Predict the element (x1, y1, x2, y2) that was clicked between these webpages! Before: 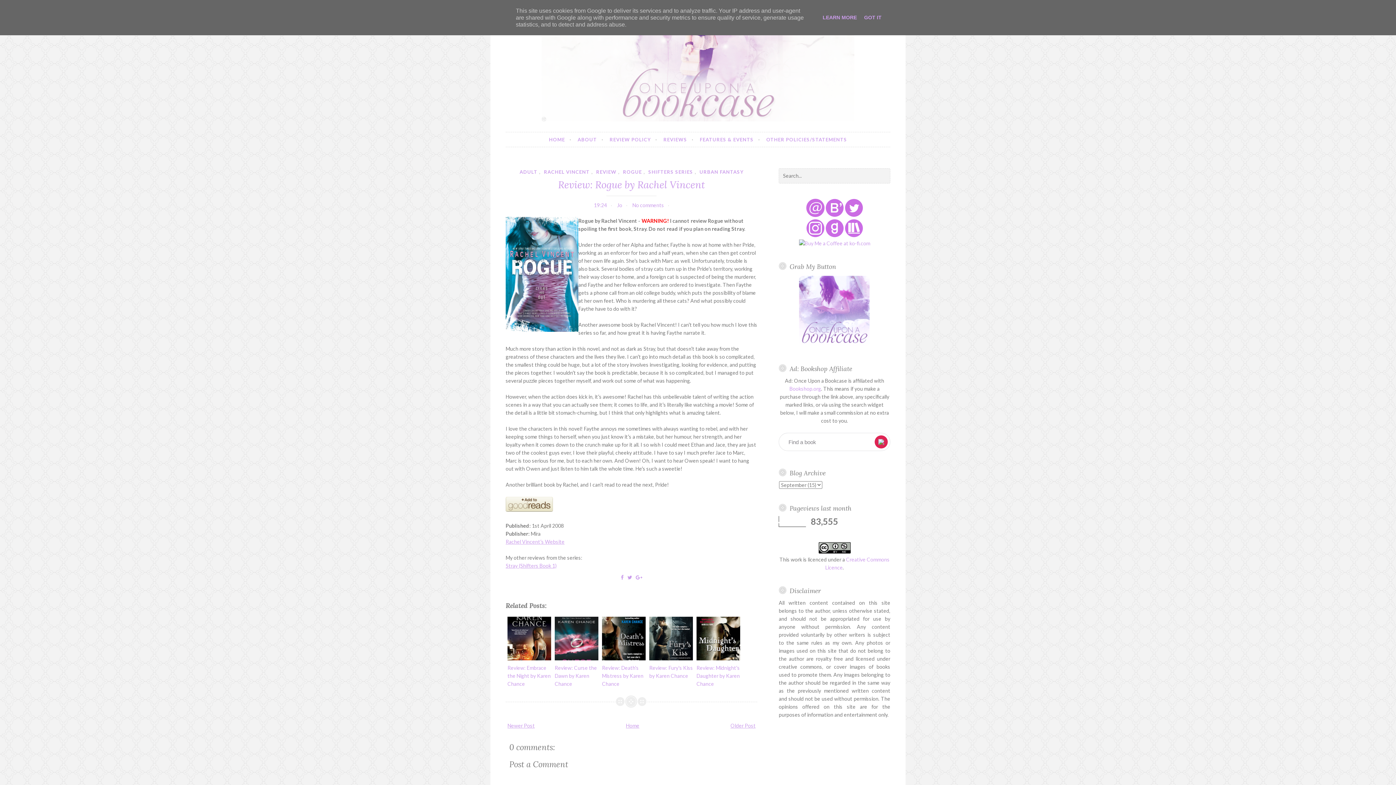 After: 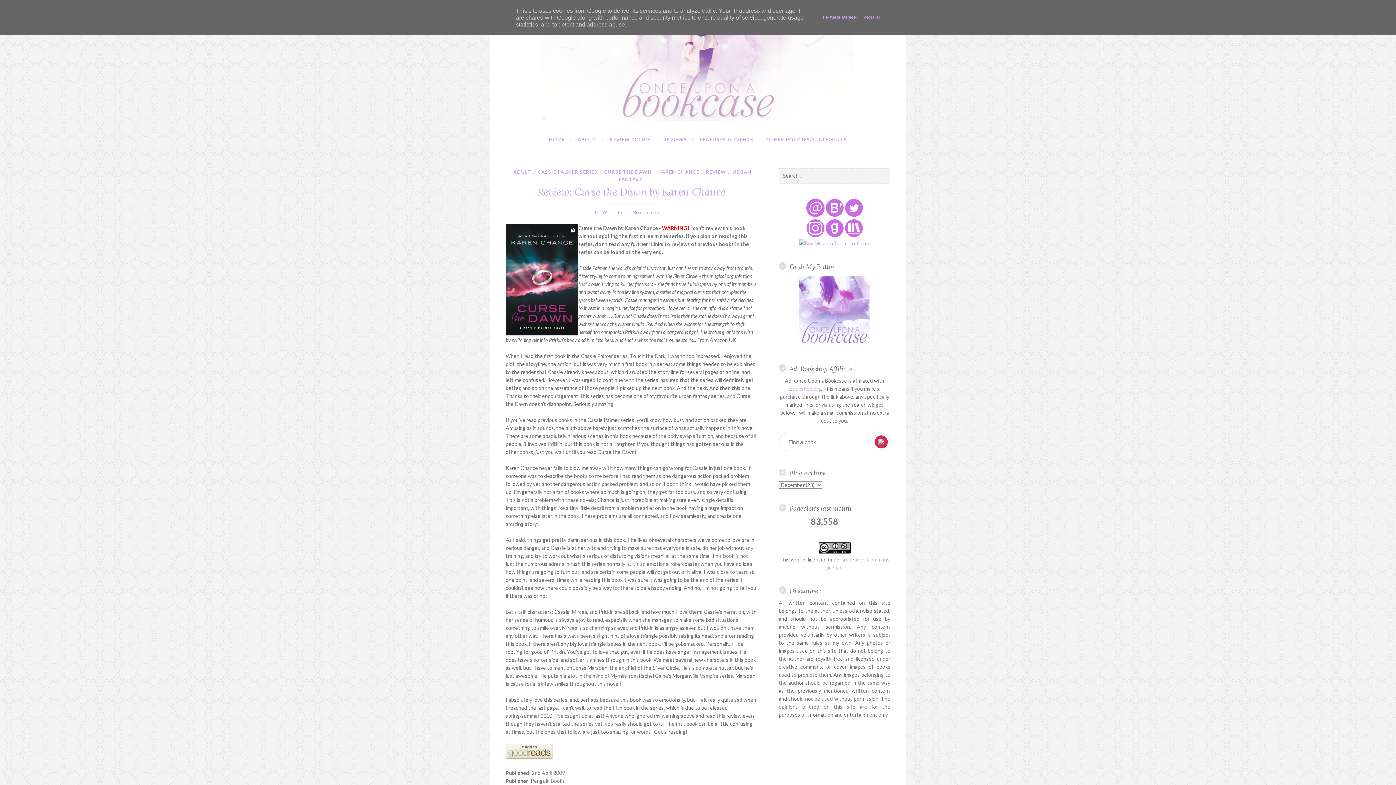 Action: bbox: (554, 664, 597, 687) label: Review: Curse the Dawn by Karen Chance